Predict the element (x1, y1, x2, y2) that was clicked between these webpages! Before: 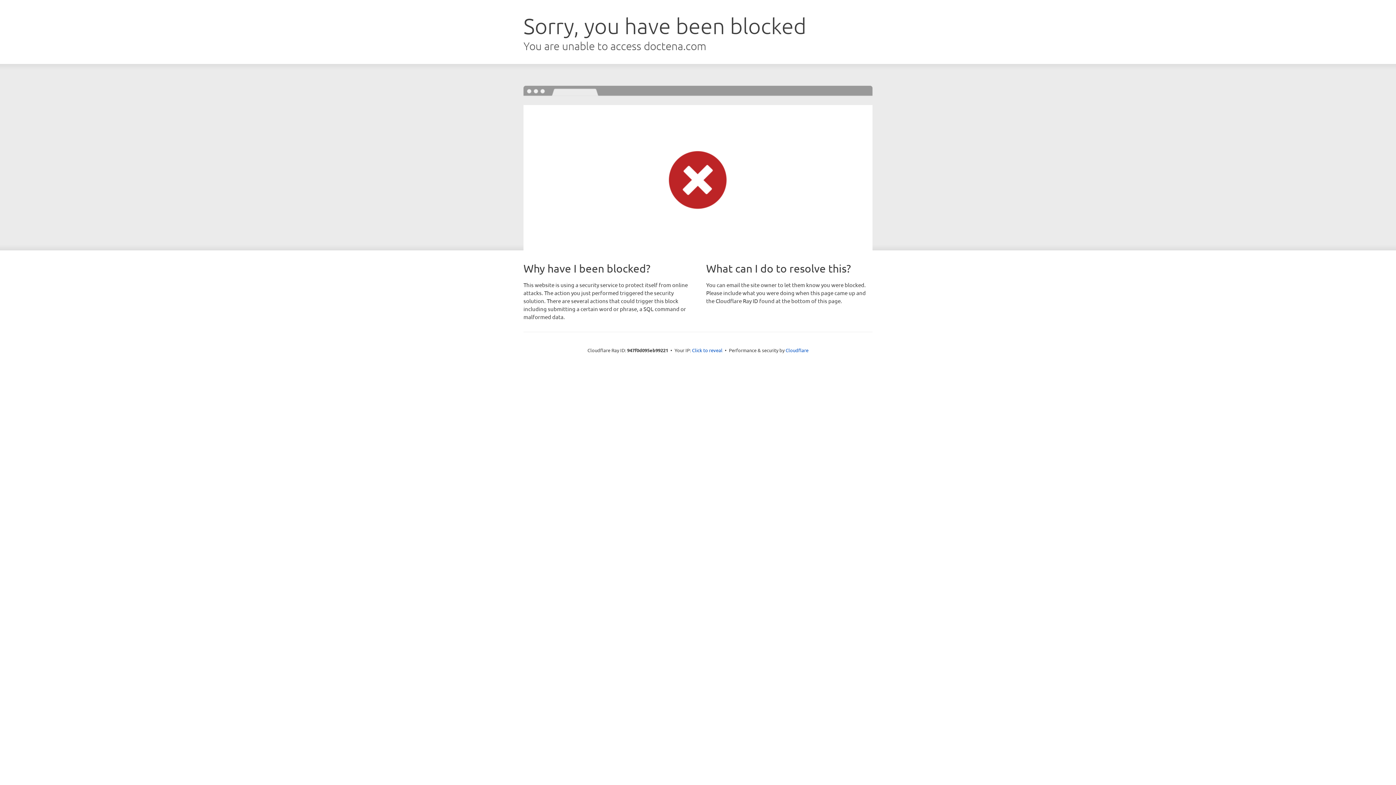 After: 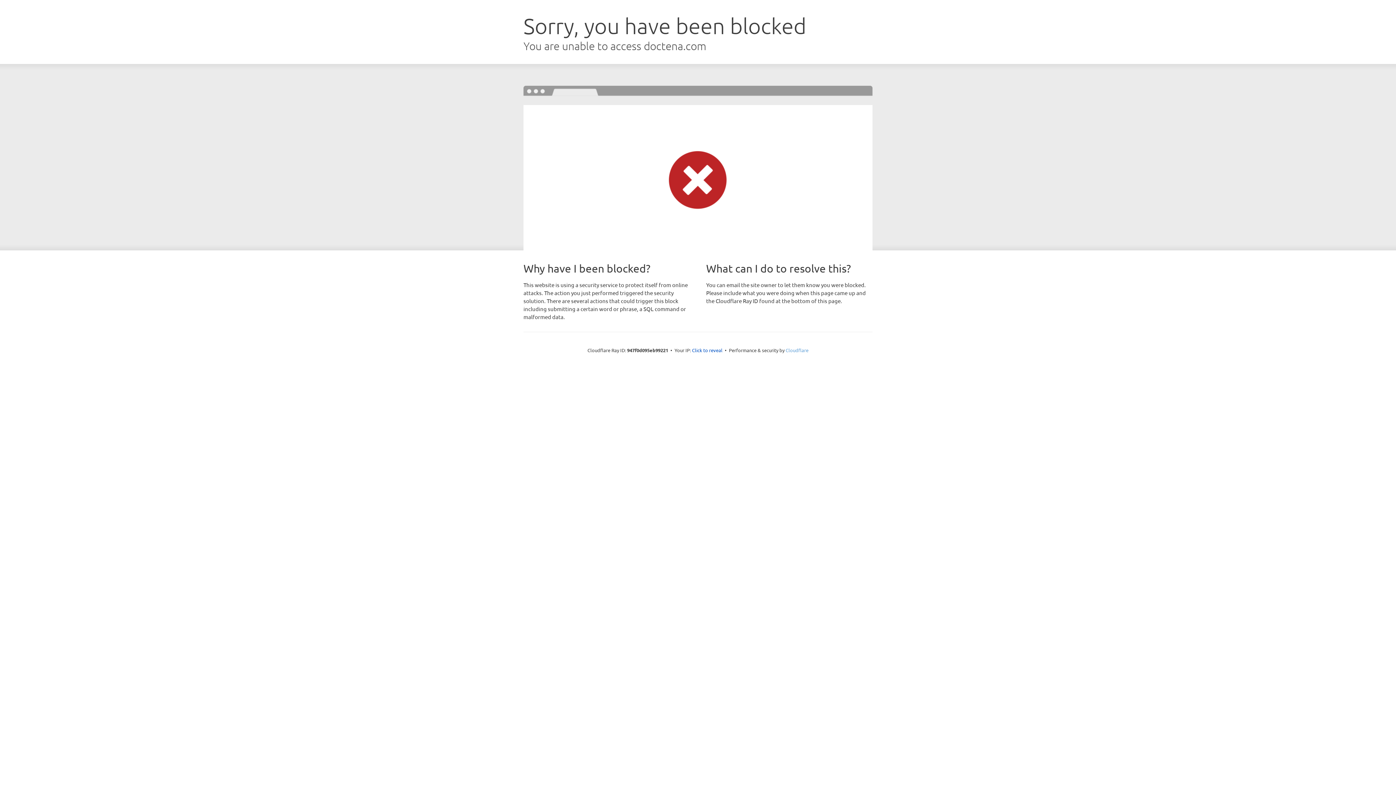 Action: bbox: (785, 347, 808, 353) label: Cloudflare